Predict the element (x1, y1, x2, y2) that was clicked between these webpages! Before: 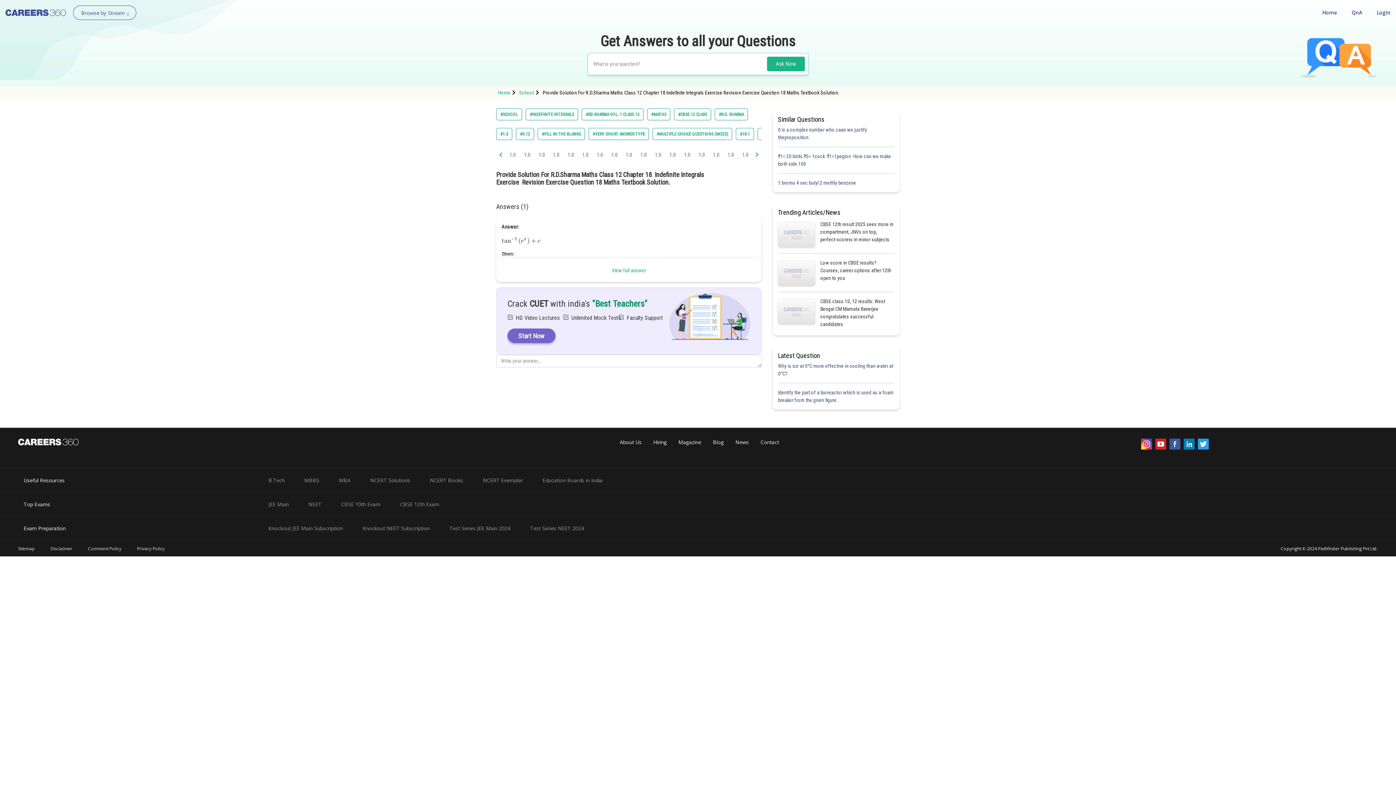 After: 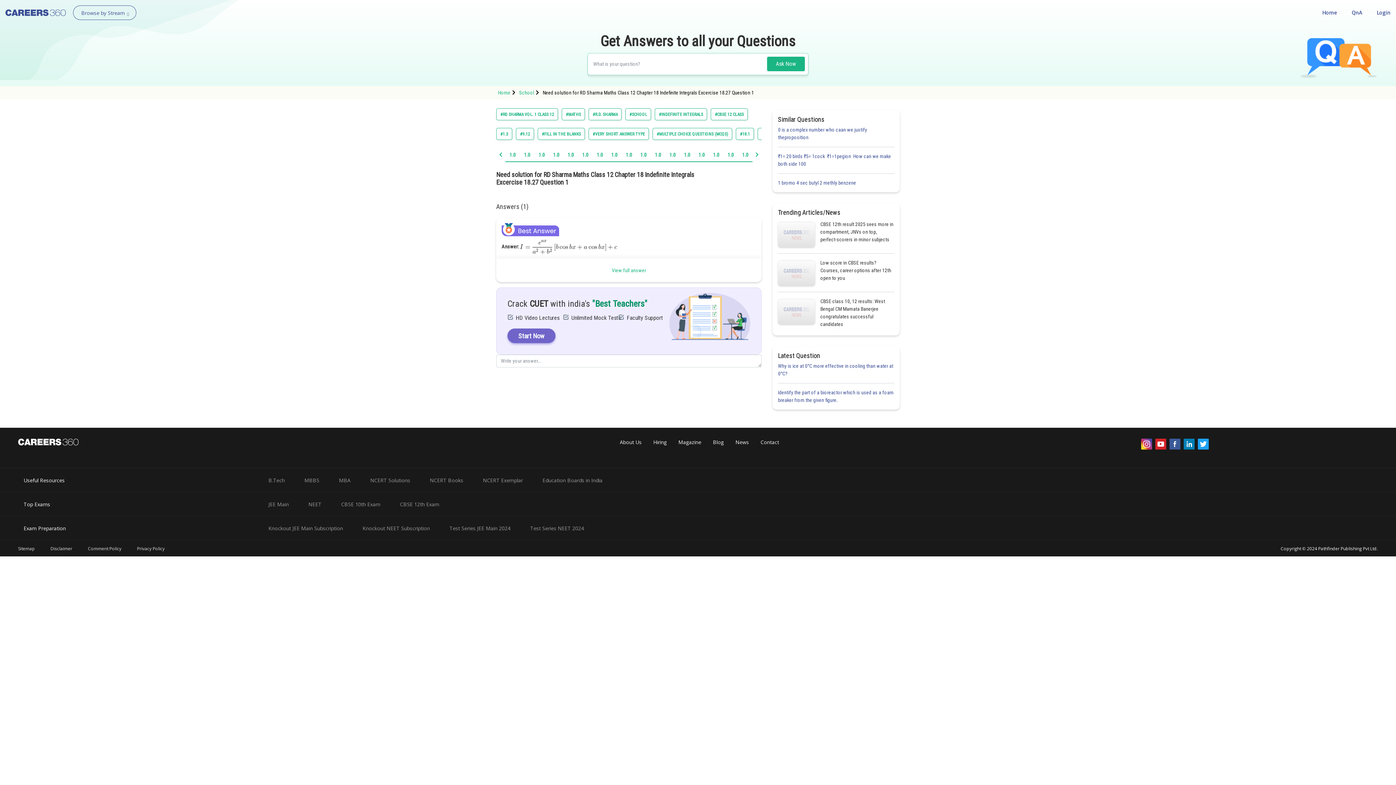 Action: bbox: (680, 147, 694, 162) label: 1.0